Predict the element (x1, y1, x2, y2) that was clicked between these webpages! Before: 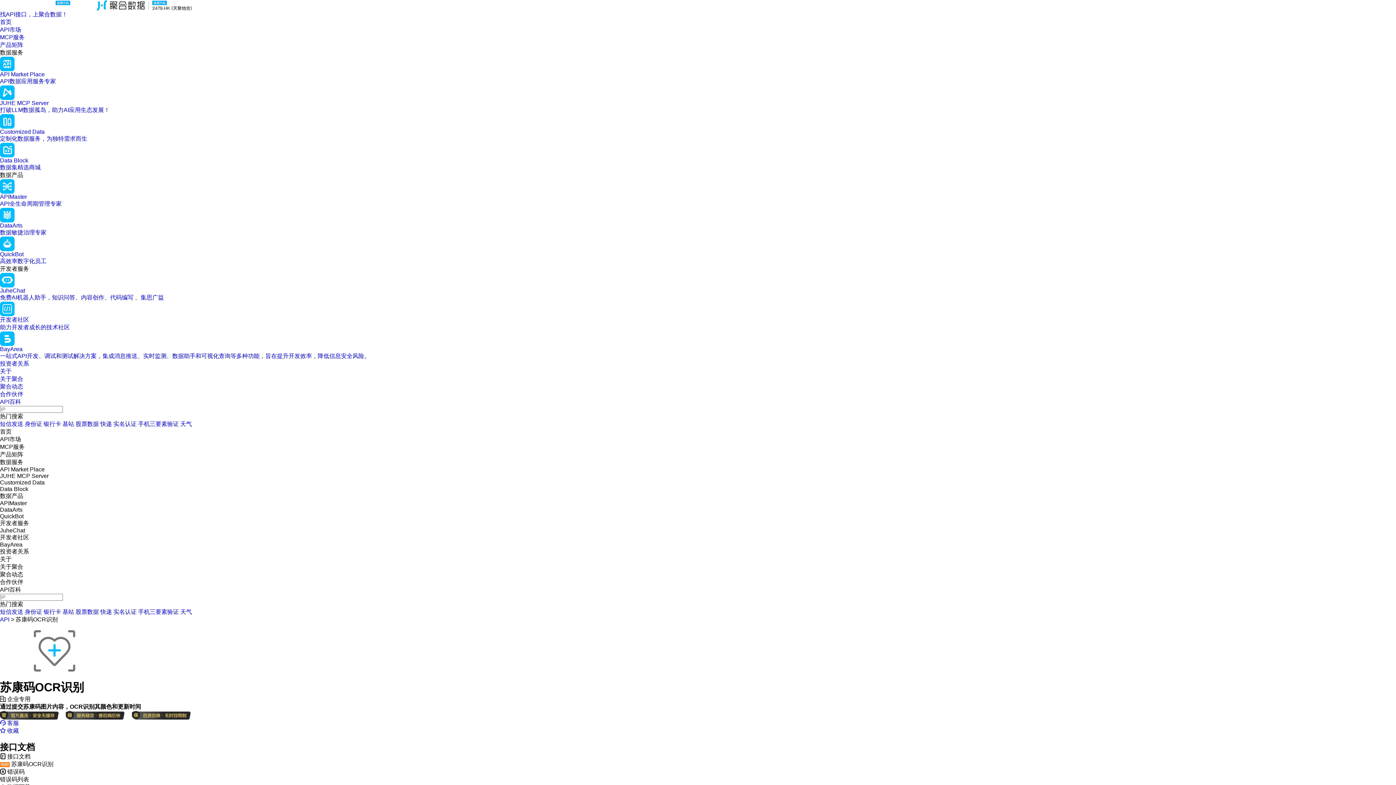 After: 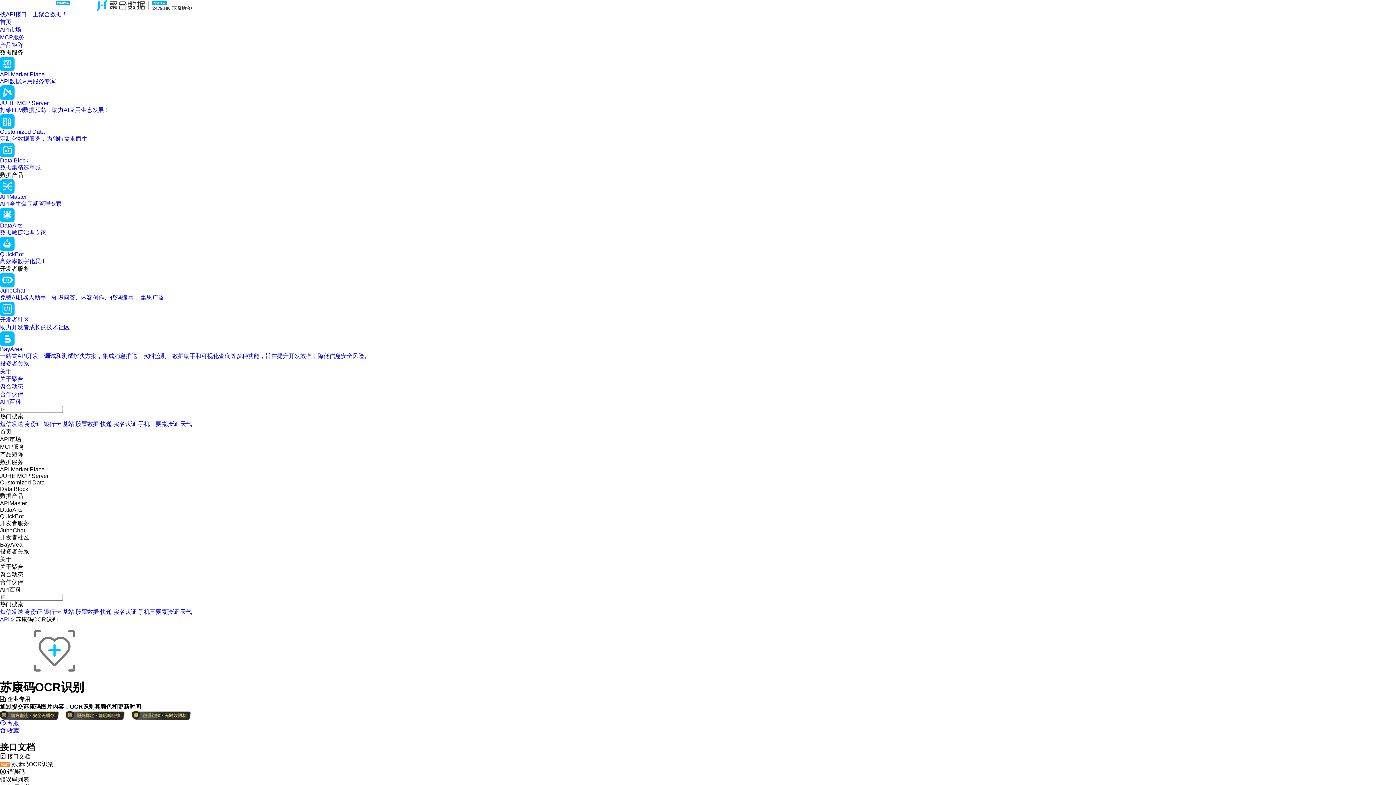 Action: bbox: (0, 41, 23, 48) label: 产品矩阵